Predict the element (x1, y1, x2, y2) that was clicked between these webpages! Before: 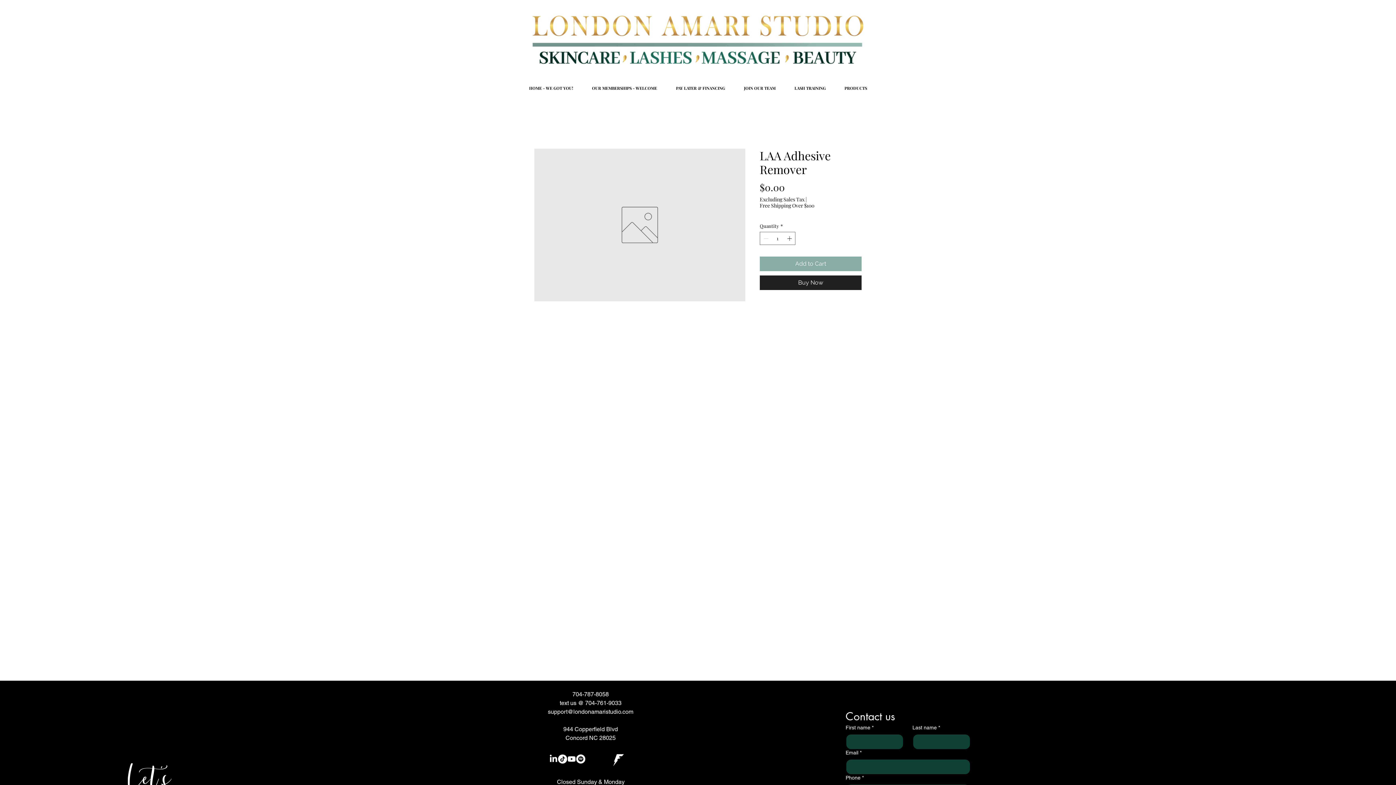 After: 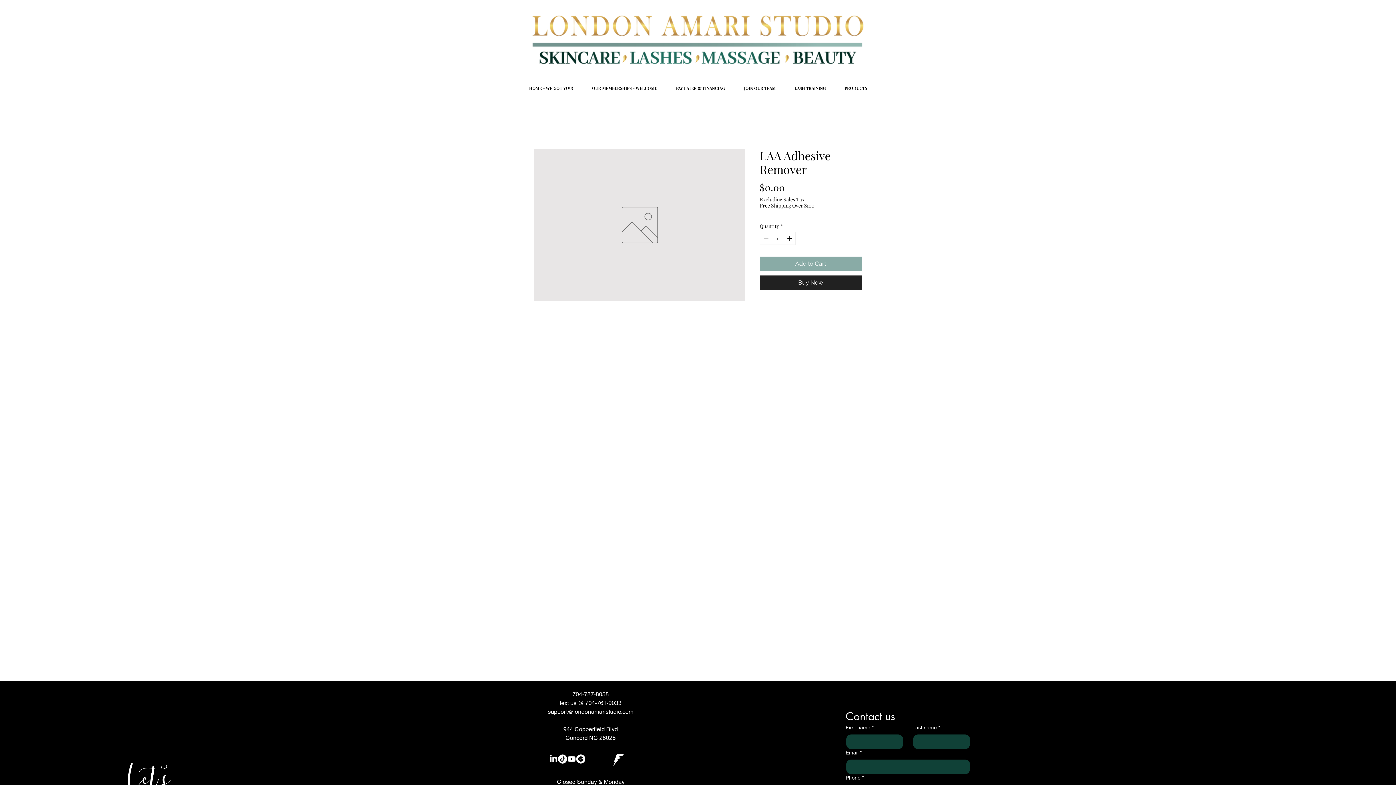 Action: label: TikTok bbox: (558, 754, 567, 764)